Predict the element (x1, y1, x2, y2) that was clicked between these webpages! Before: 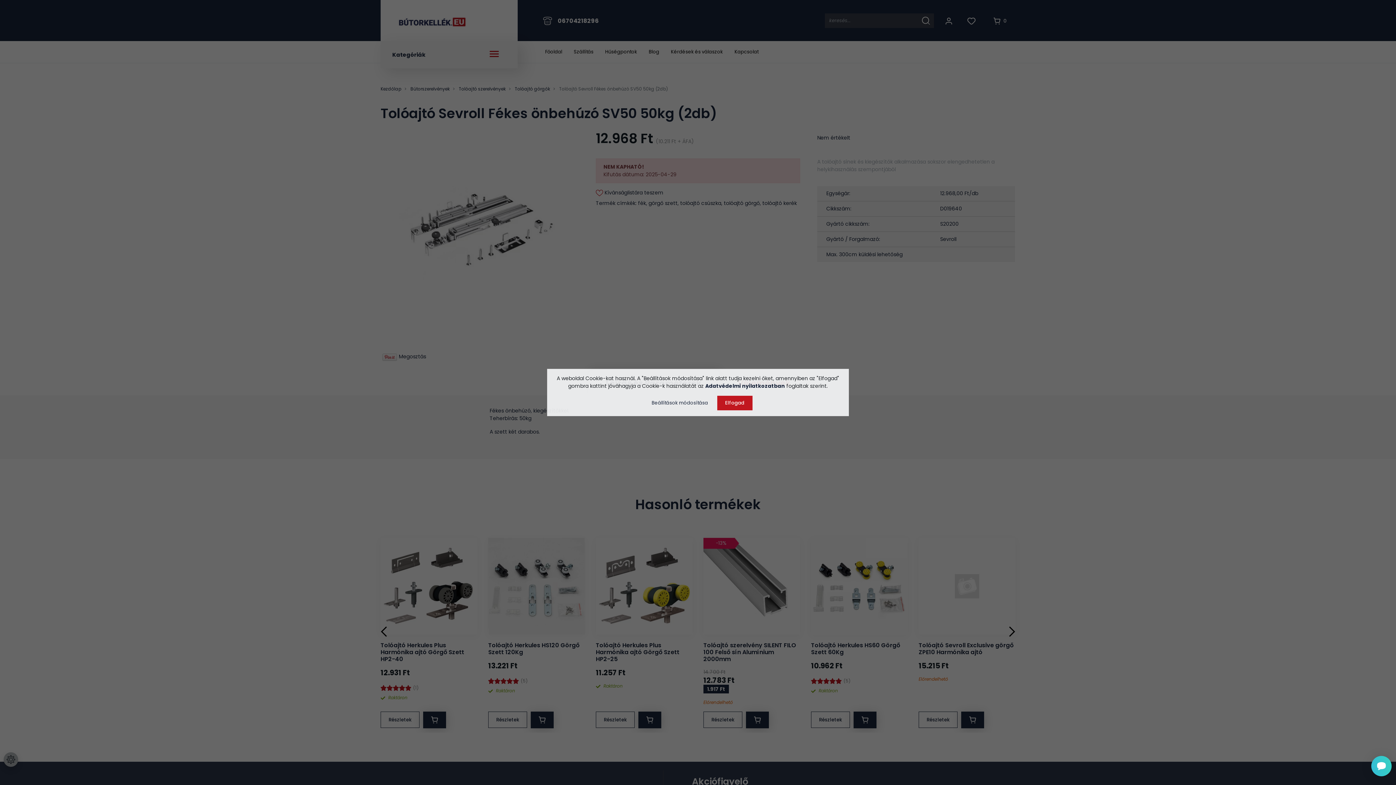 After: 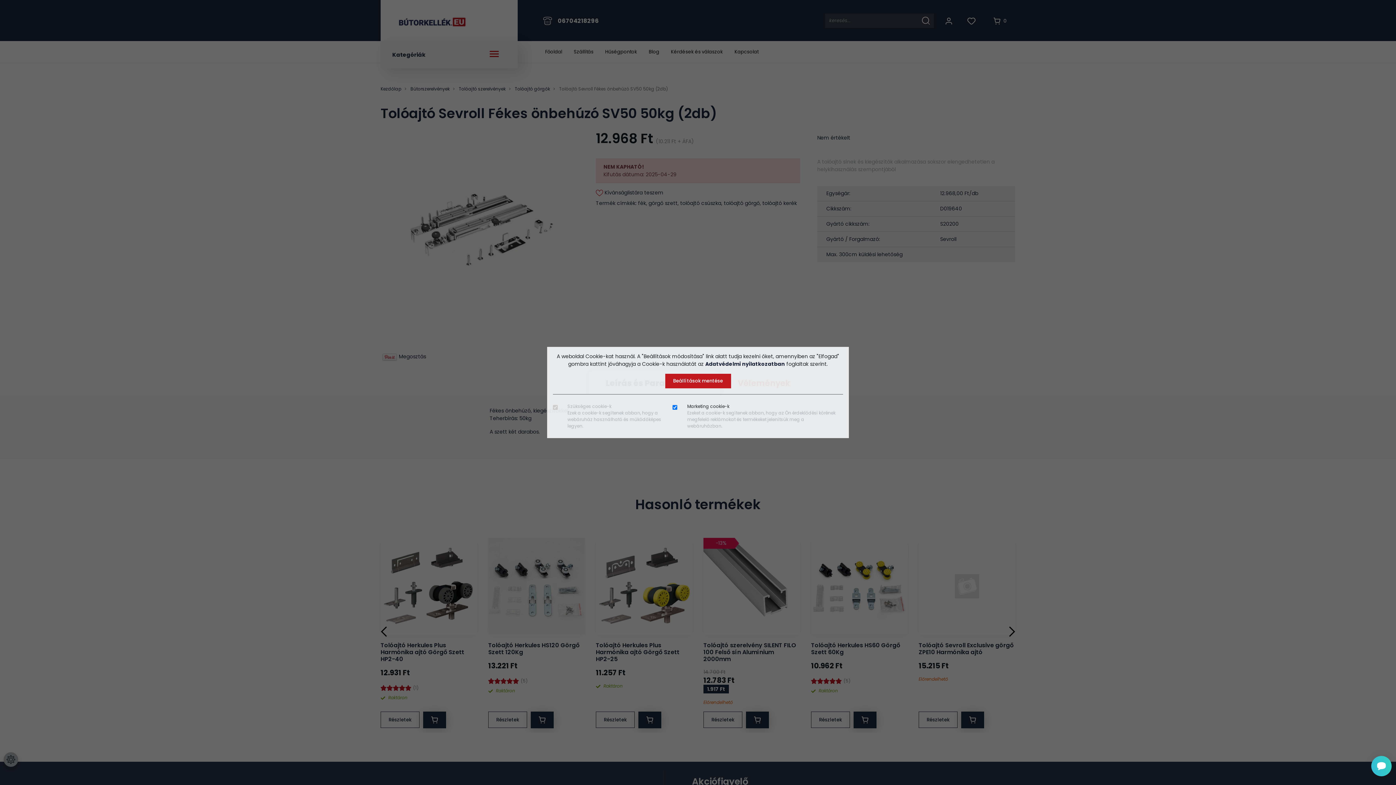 Action: label: Beállítások módosítása bbox: (643, 396, 716, 410)